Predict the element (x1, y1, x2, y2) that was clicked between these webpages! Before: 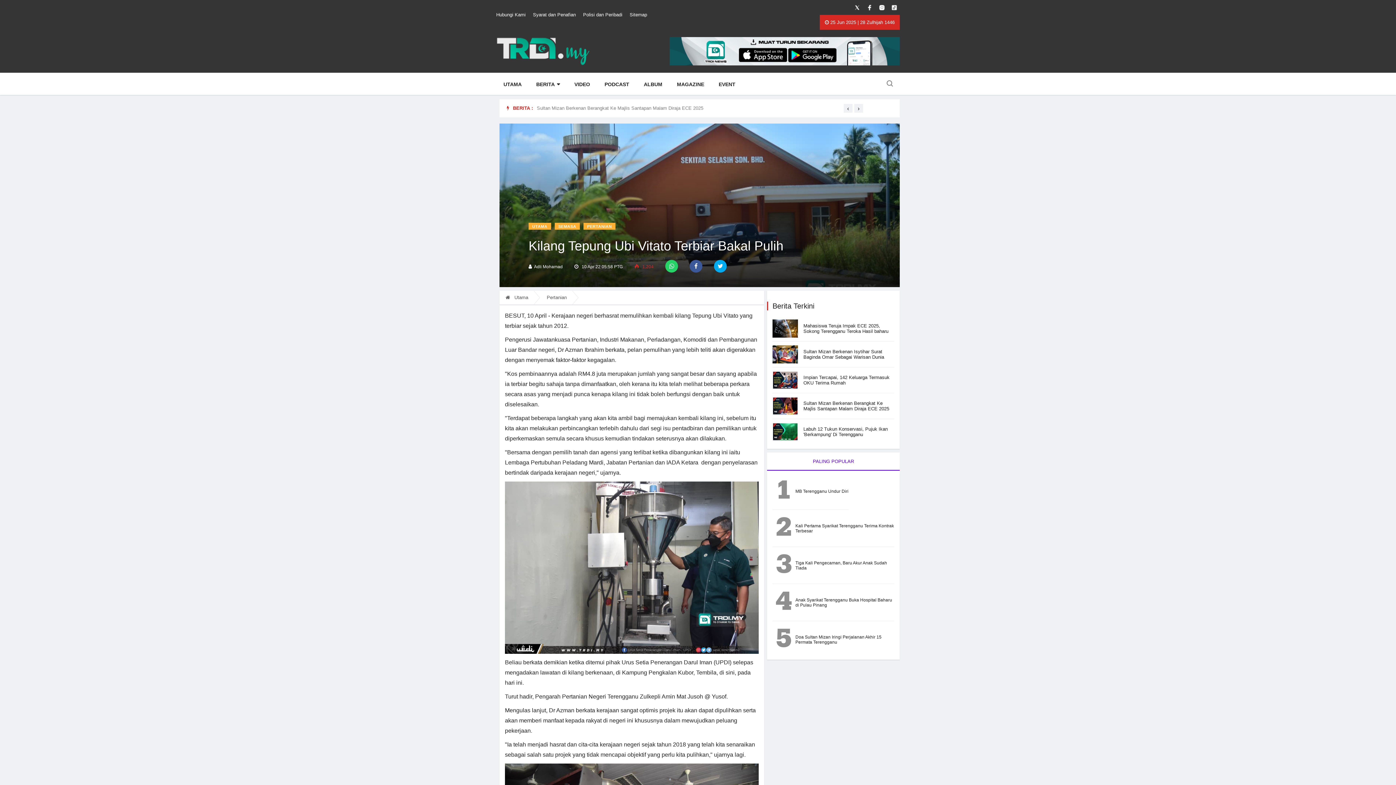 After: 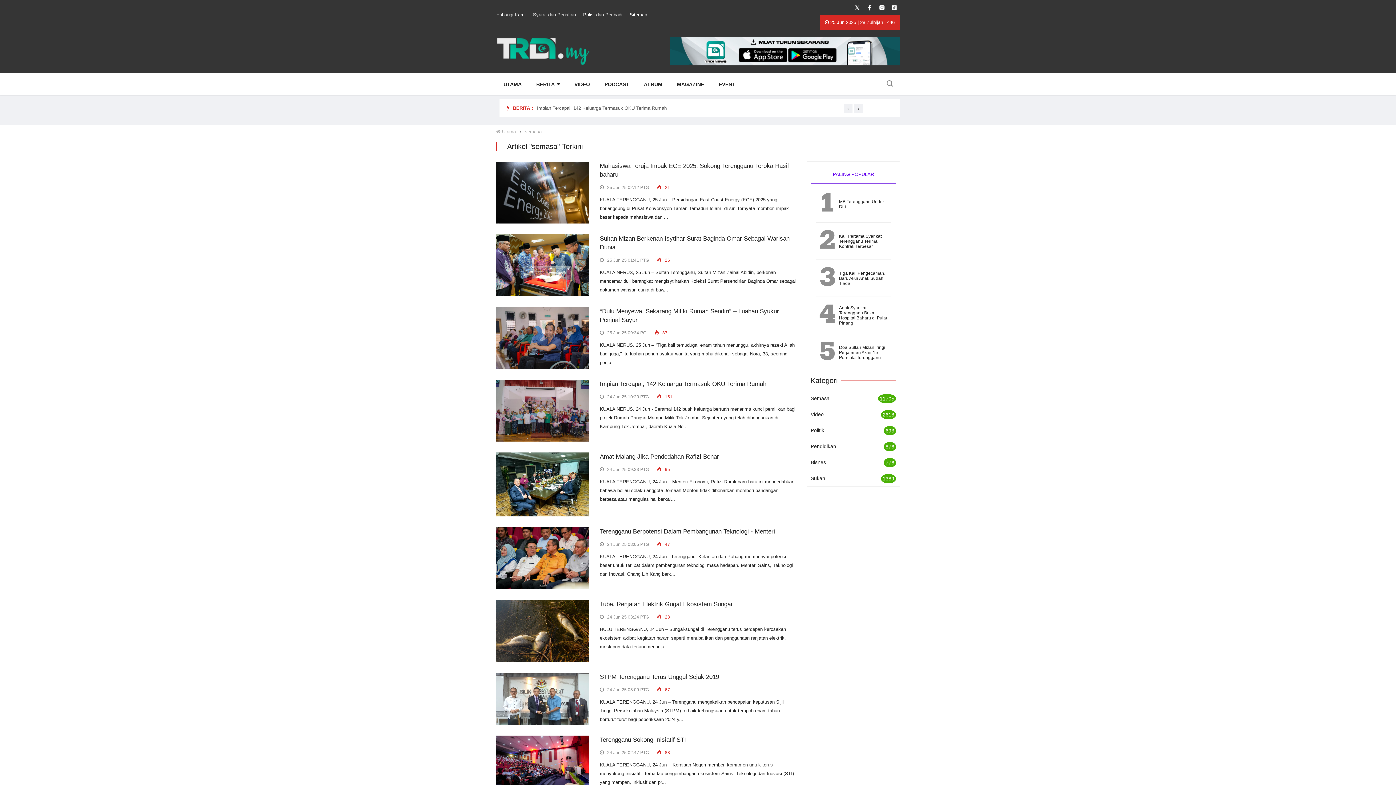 Action: bbox: (554, 222, 580, 229) label: SEMASA